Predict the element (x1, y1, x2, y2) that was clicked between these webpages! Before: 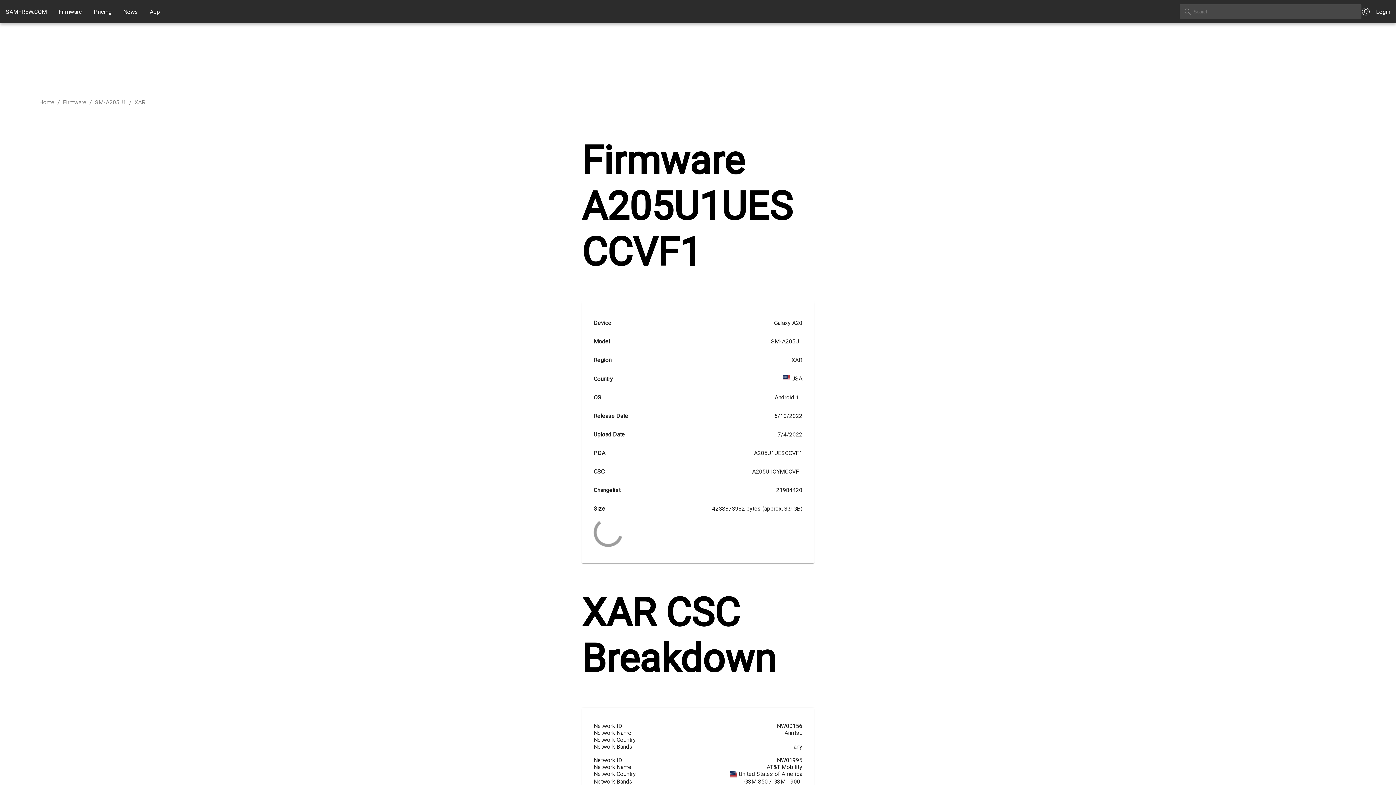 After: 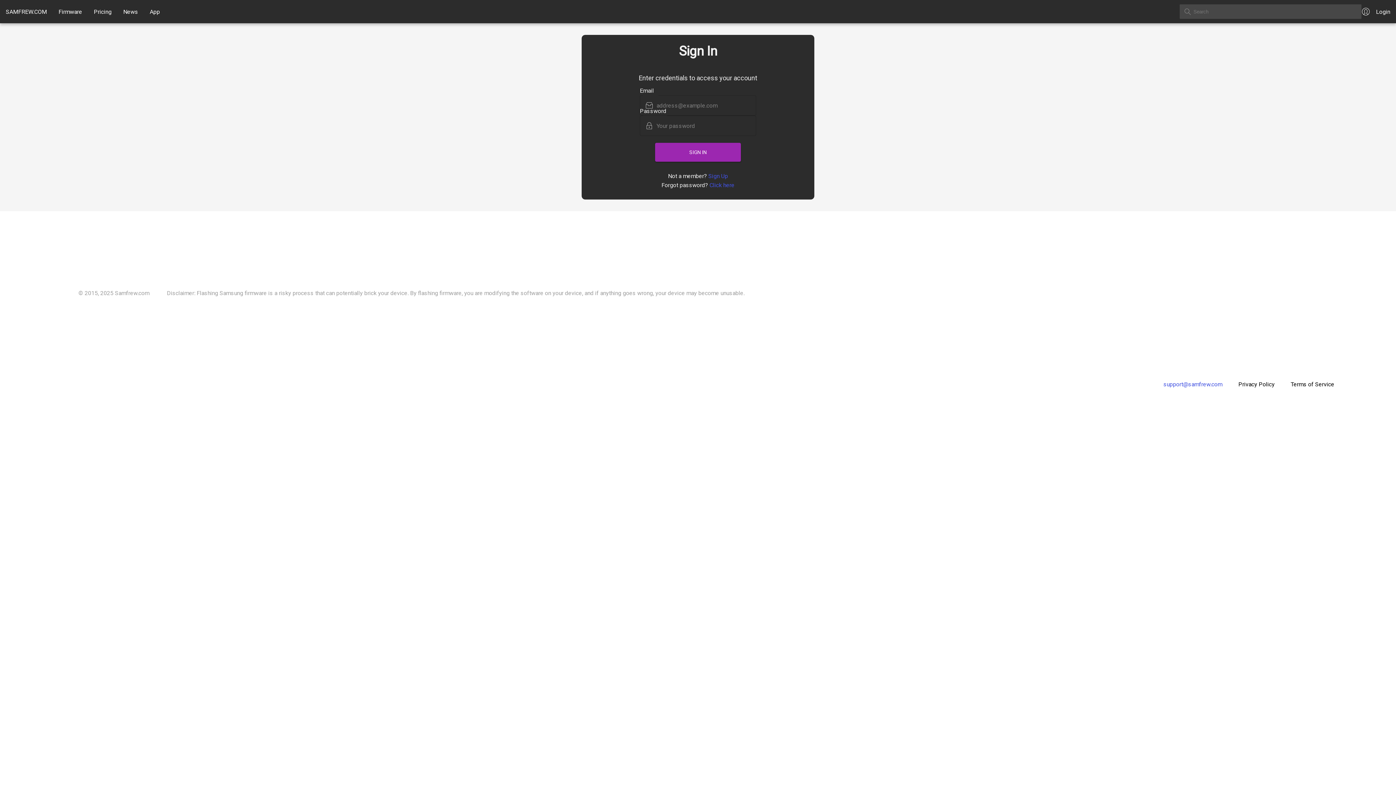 Action: label: Login bbox: (1361, 2, 1396, 20)